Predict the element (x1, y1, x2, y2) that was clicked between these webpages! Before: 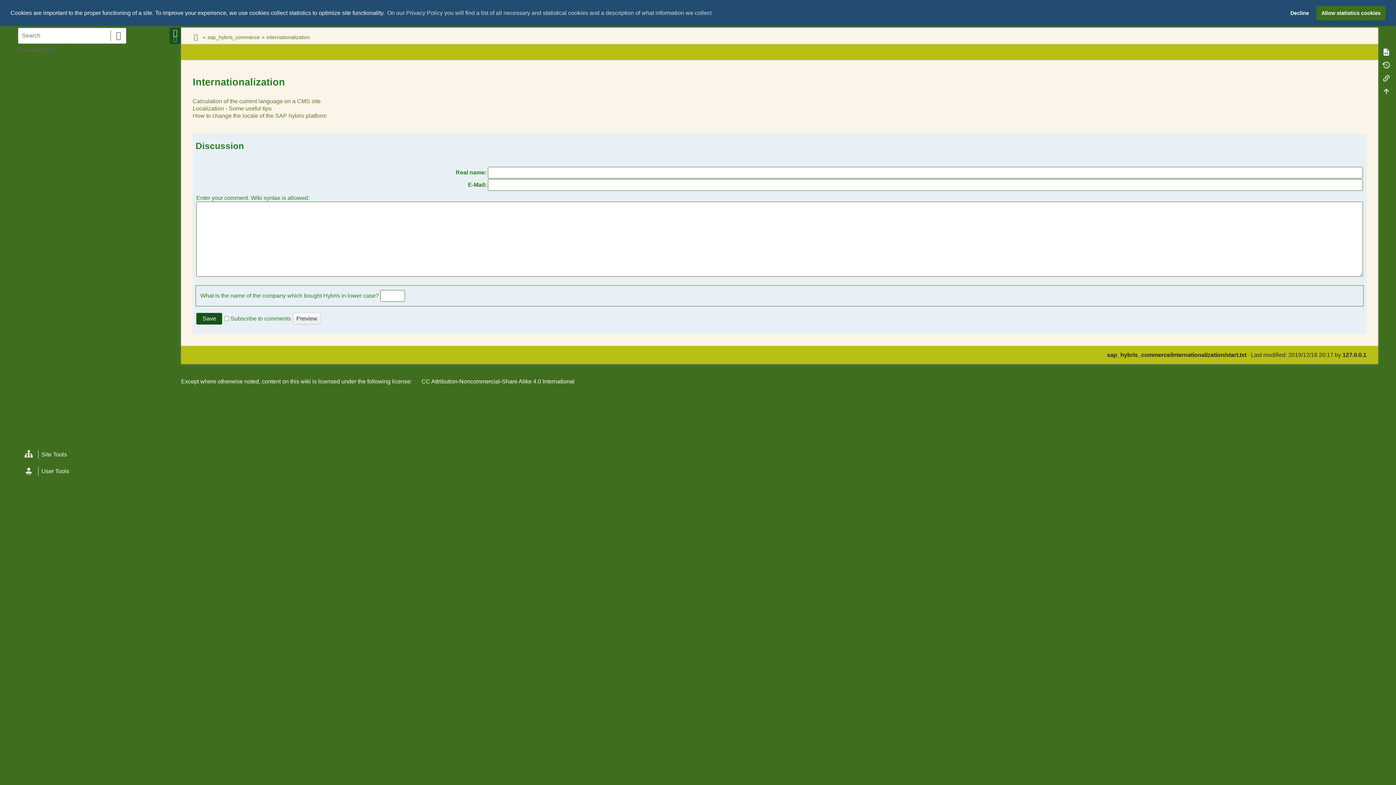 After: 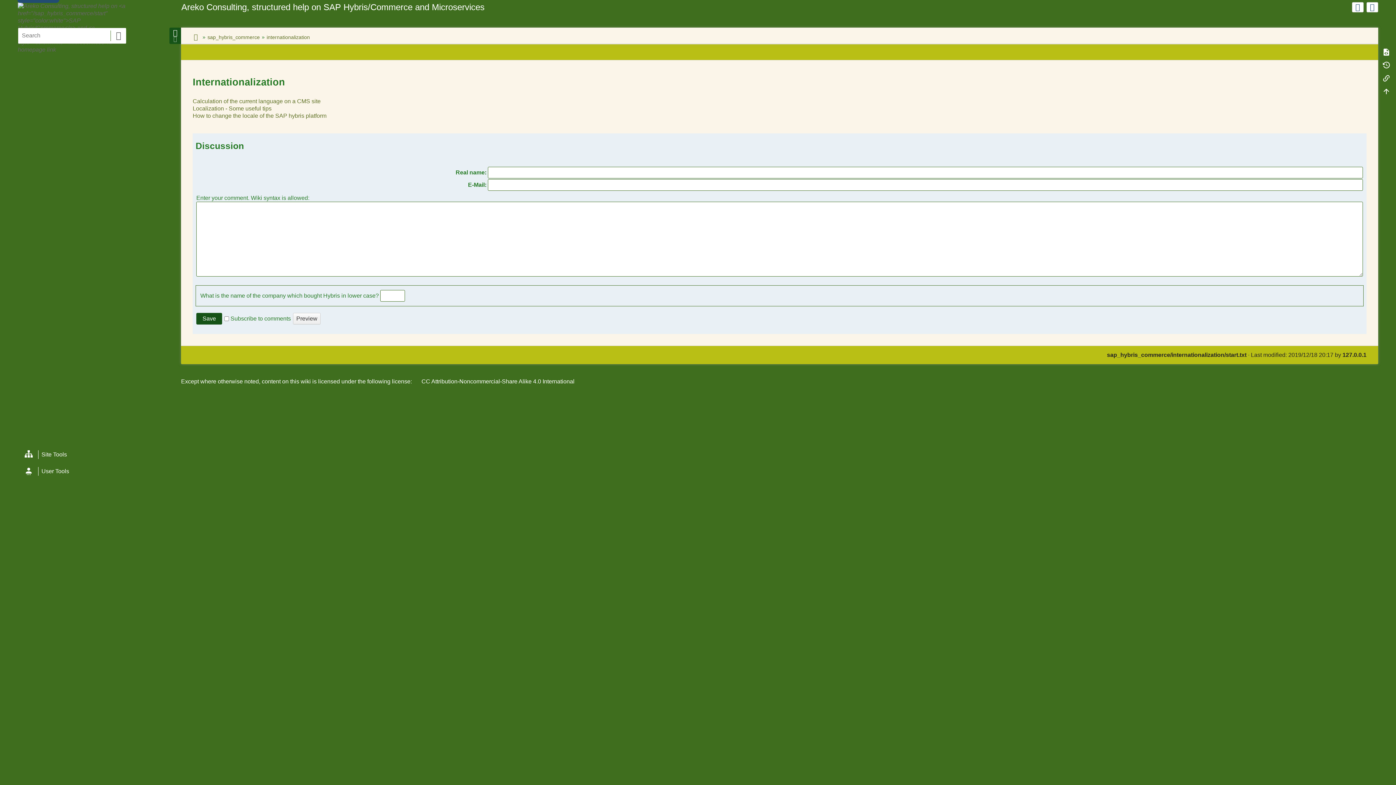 Action: label: deny cookies bbox: (1285, 5, 1314, 20)